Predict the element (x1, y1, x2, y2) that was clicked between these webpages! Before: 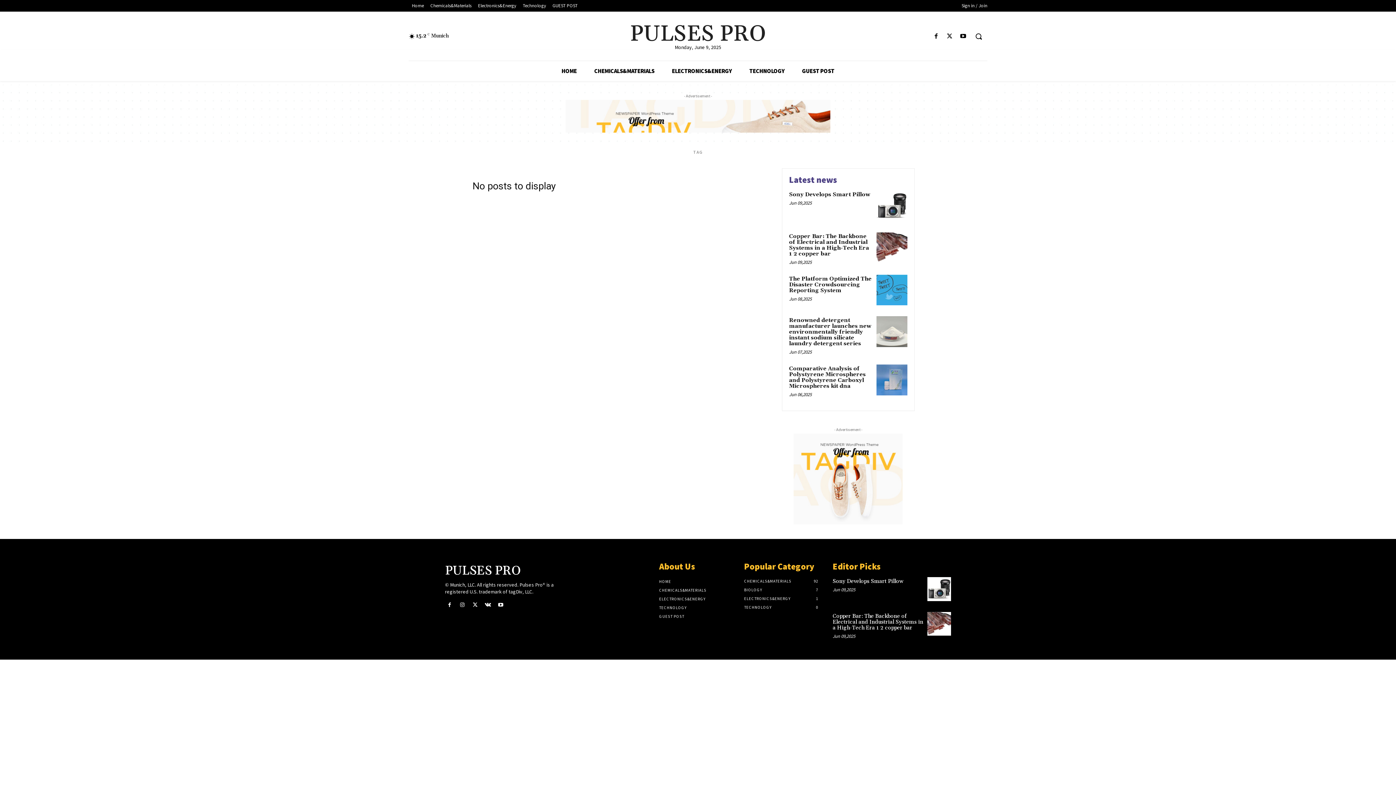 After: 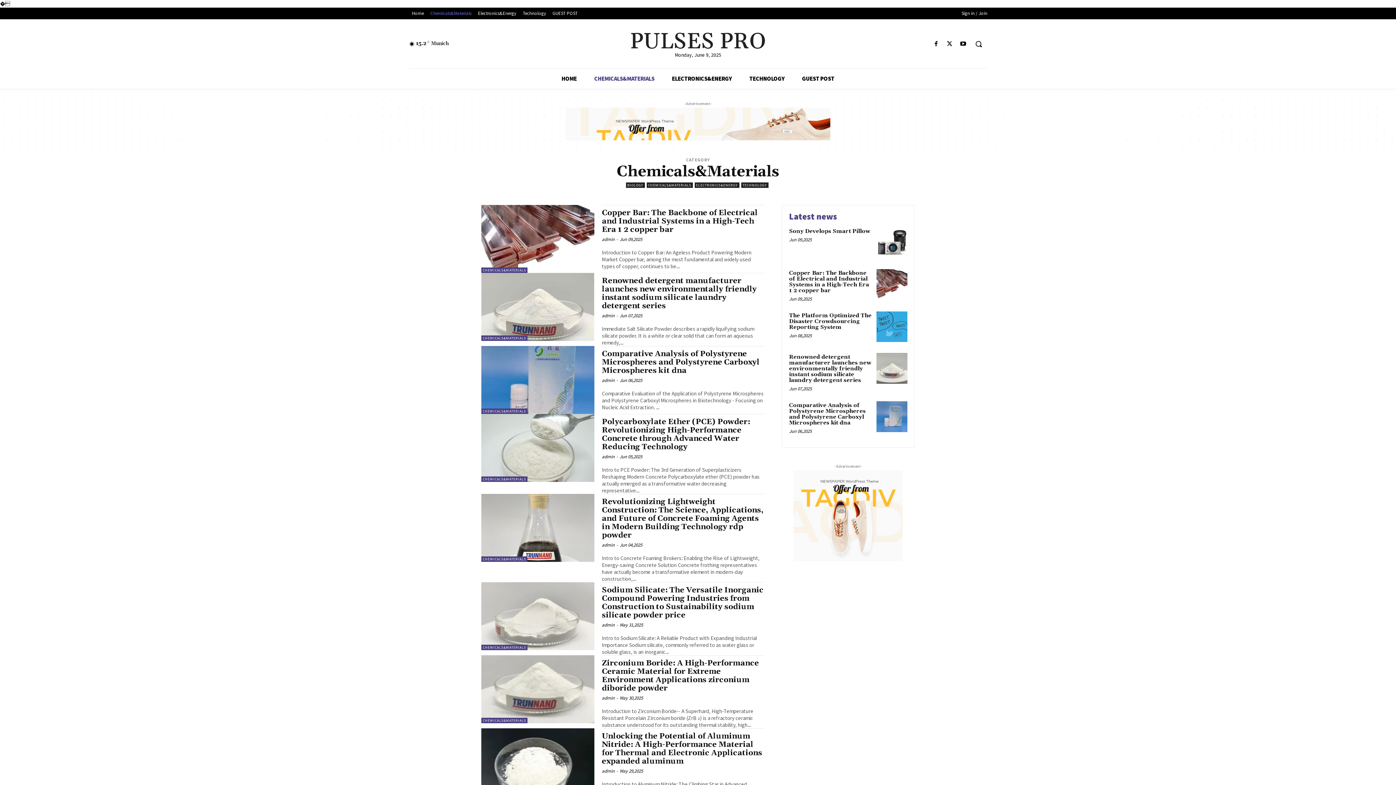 Action: bbox: (659, 586, 737, 595) label: CHEMICALS&MATERIALS